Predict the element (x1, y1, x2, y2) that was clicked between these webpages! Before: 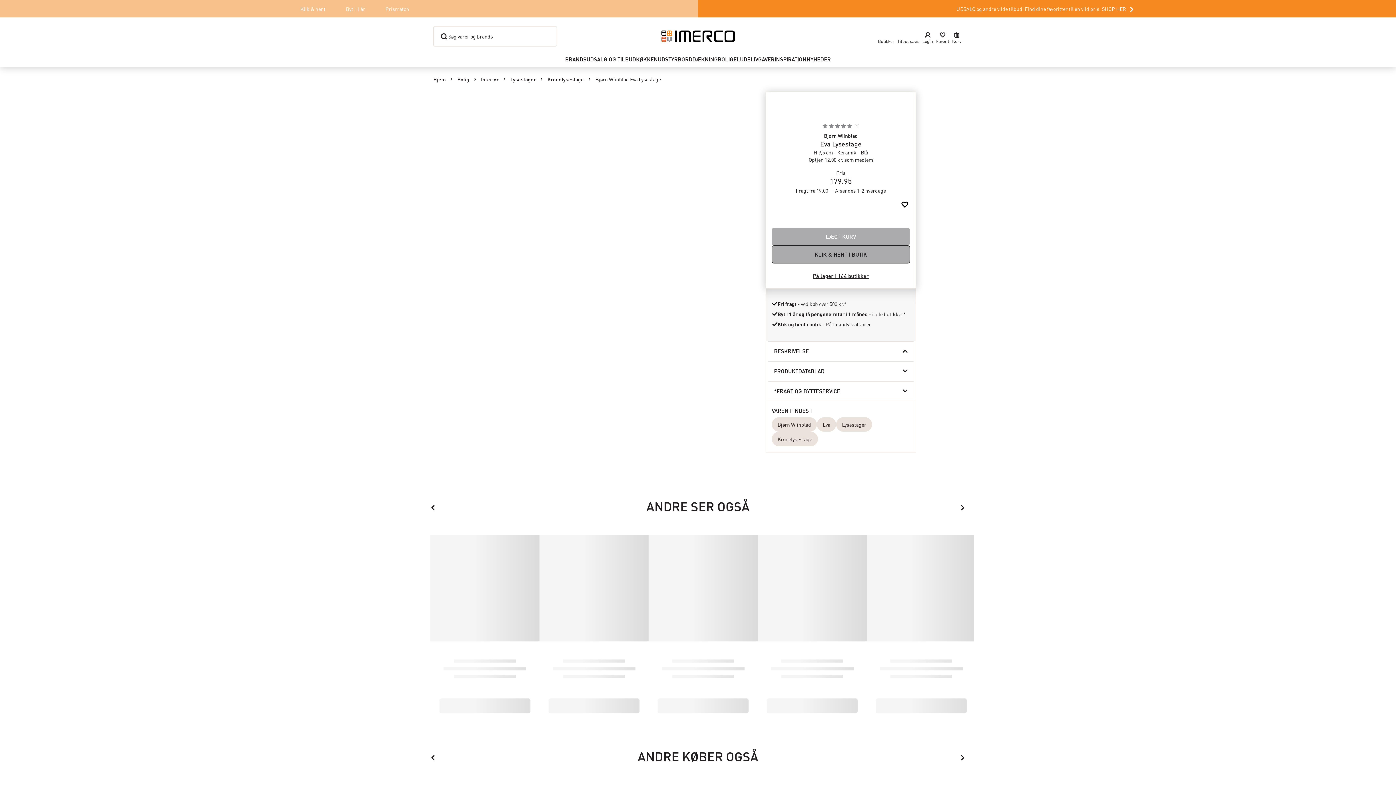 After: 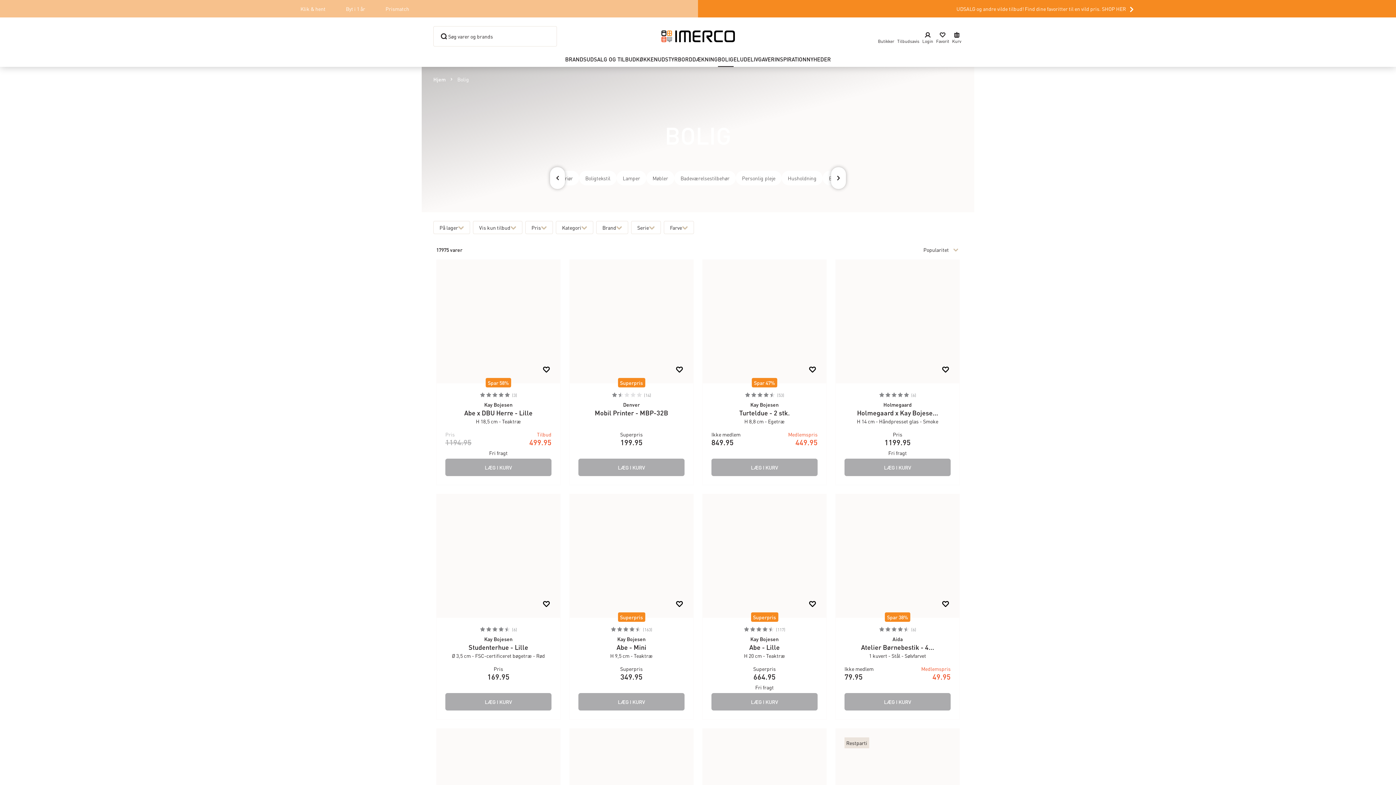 Action: label: Bolig bbox: (457, 75, 469, 82)